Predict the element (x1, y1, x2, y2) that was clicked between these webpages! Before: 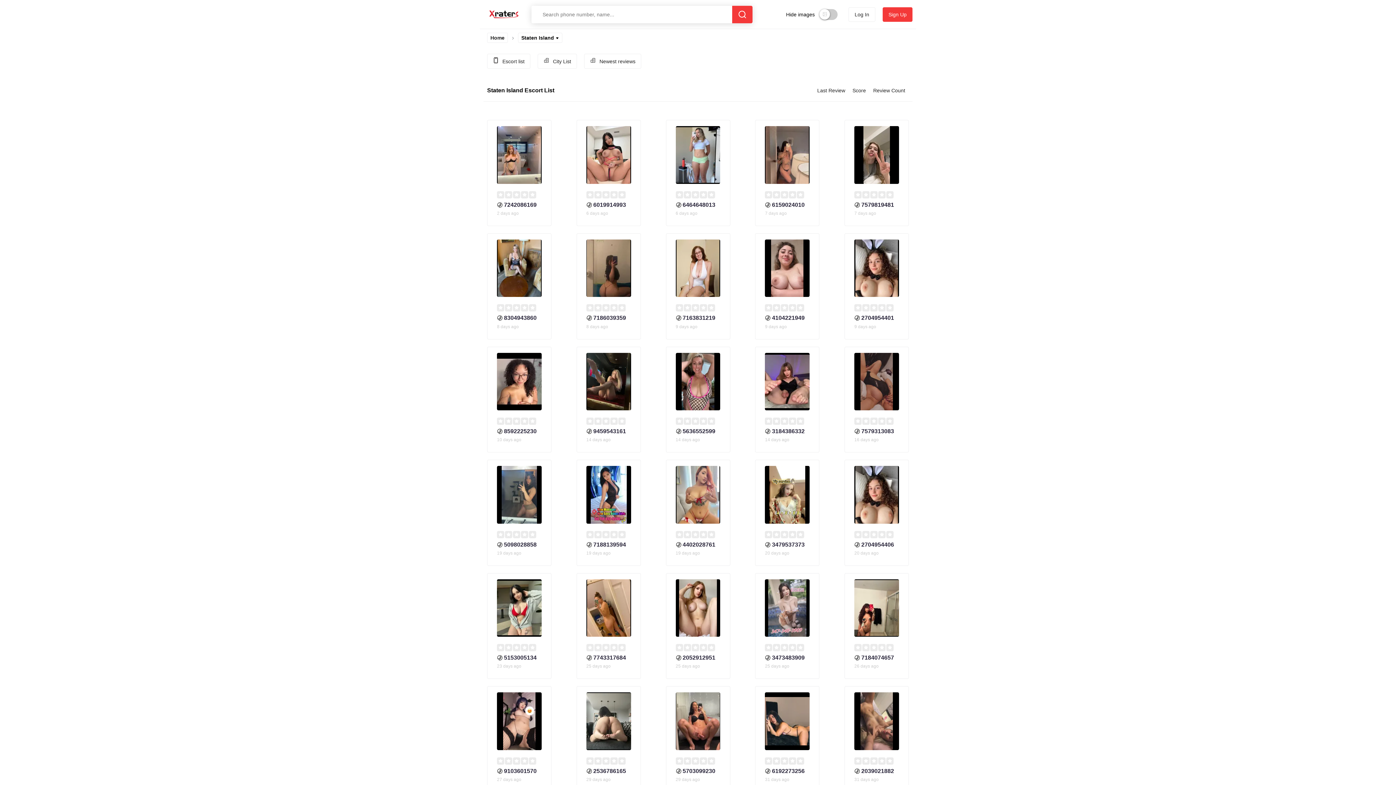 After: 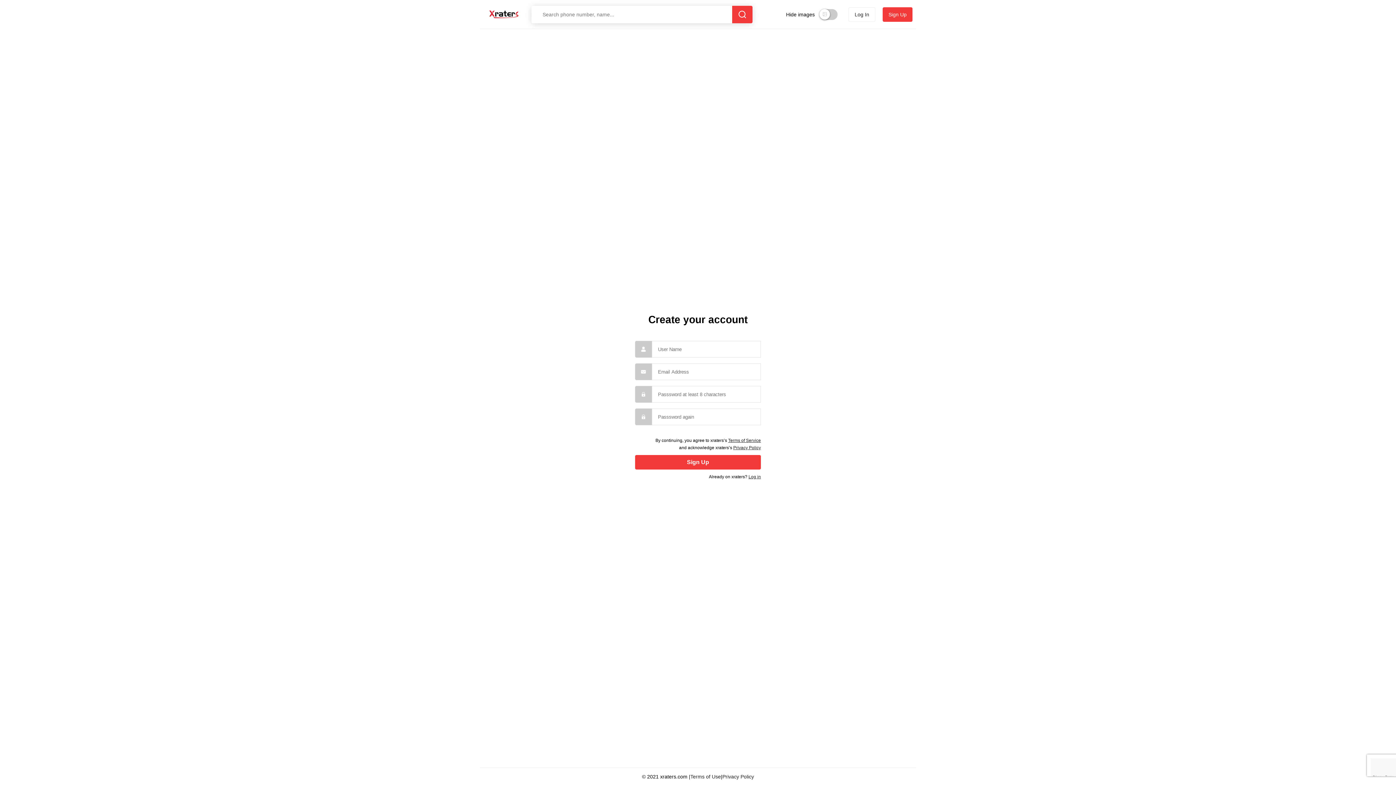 Action: bbox: (882, 7, 912, 21) label: Sign Up